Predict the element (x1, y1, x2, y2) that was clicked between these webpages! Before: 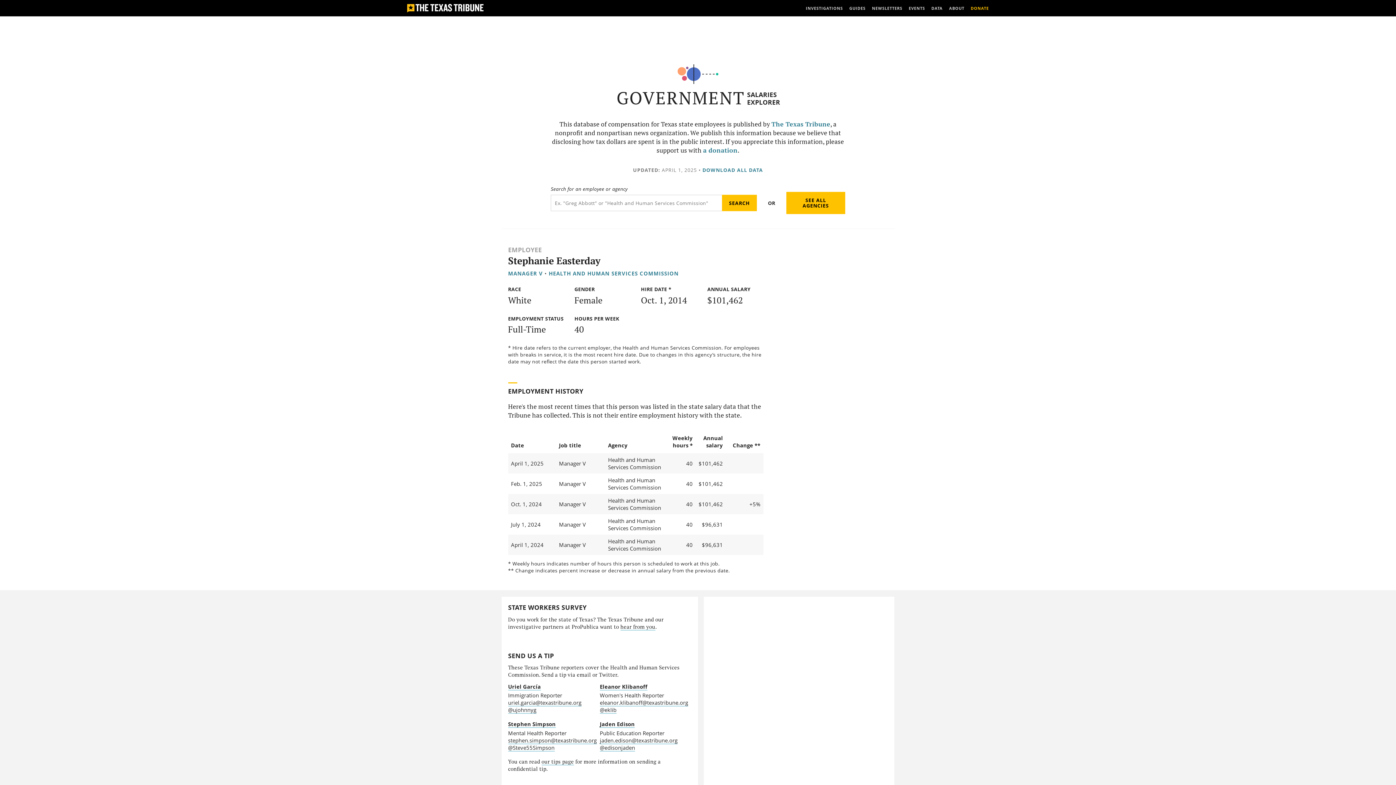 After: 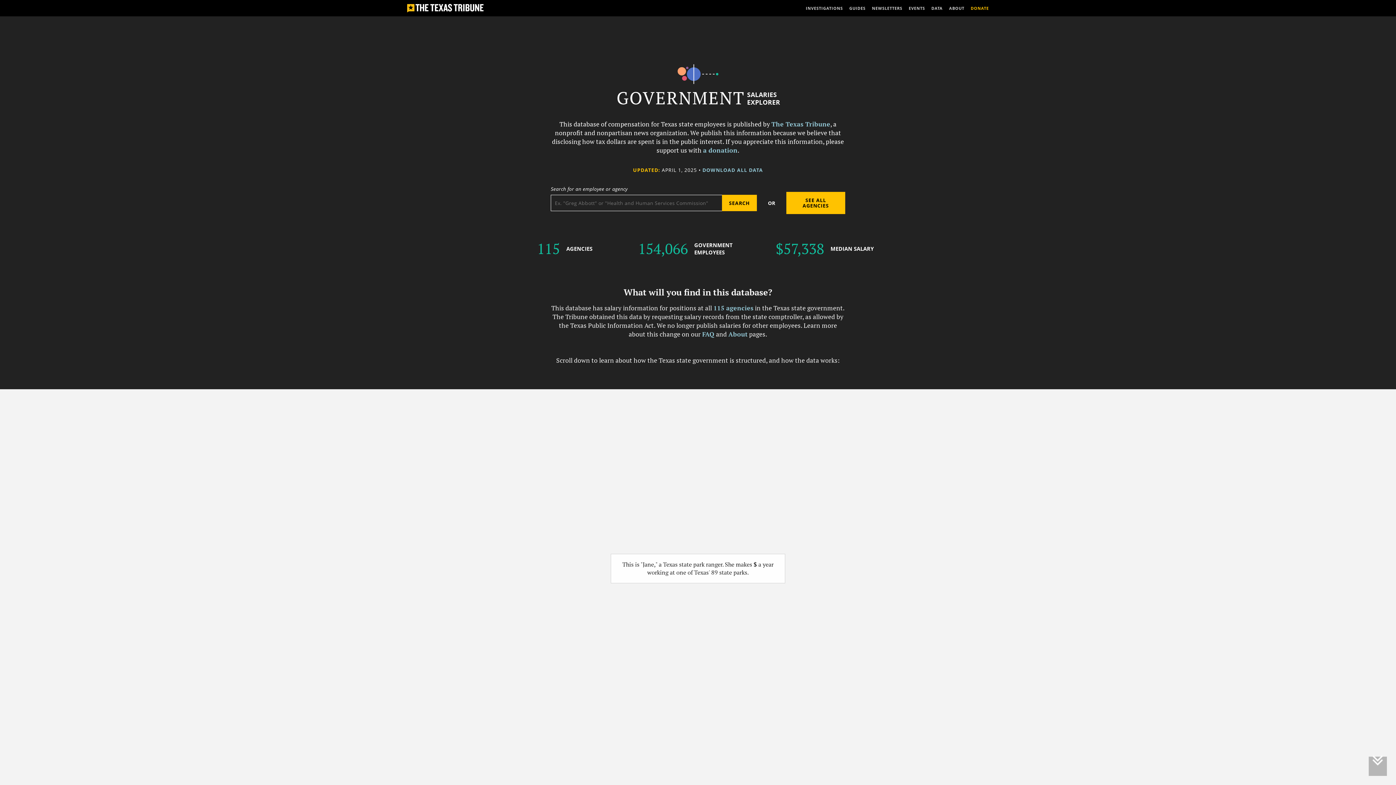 Action: label: GOVERNMENT bbox: (616, 88, 745, 108)